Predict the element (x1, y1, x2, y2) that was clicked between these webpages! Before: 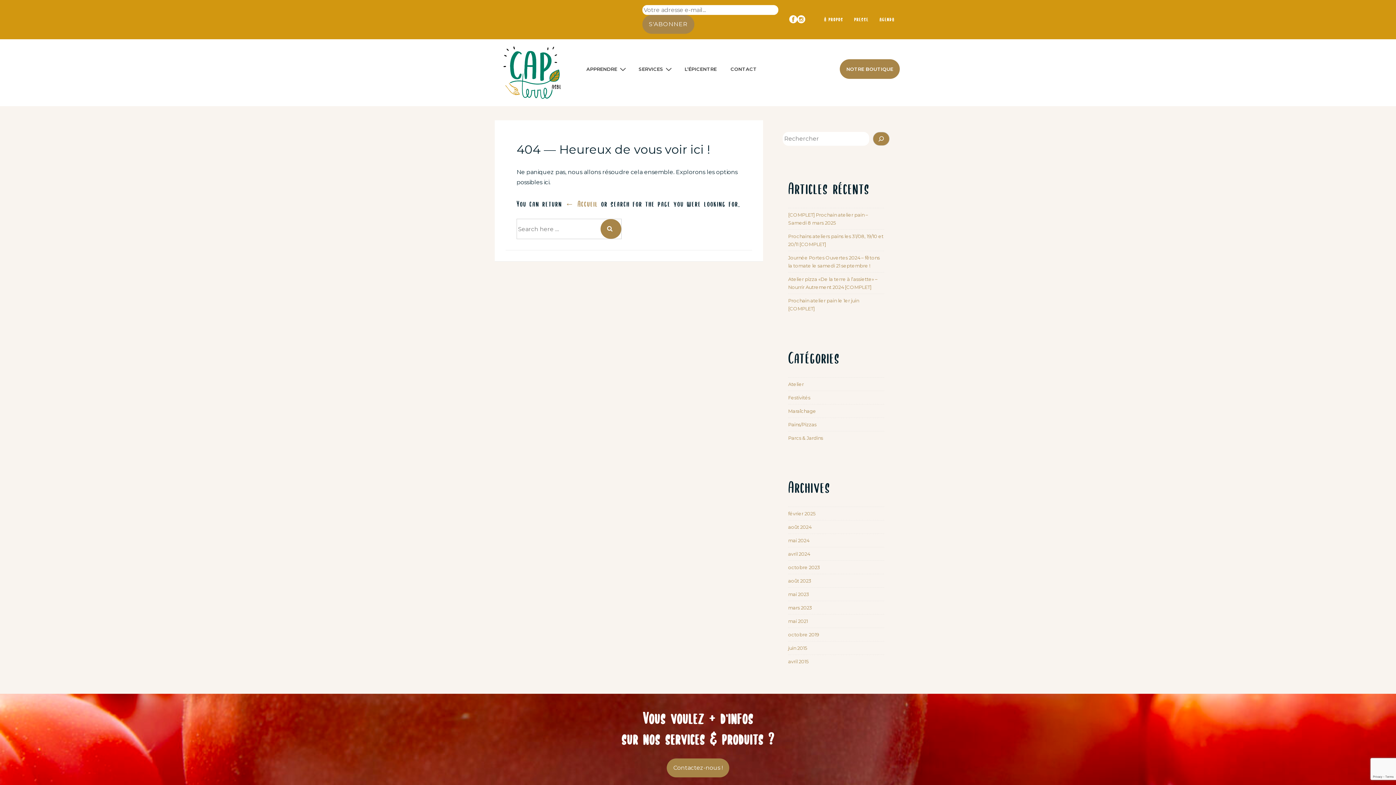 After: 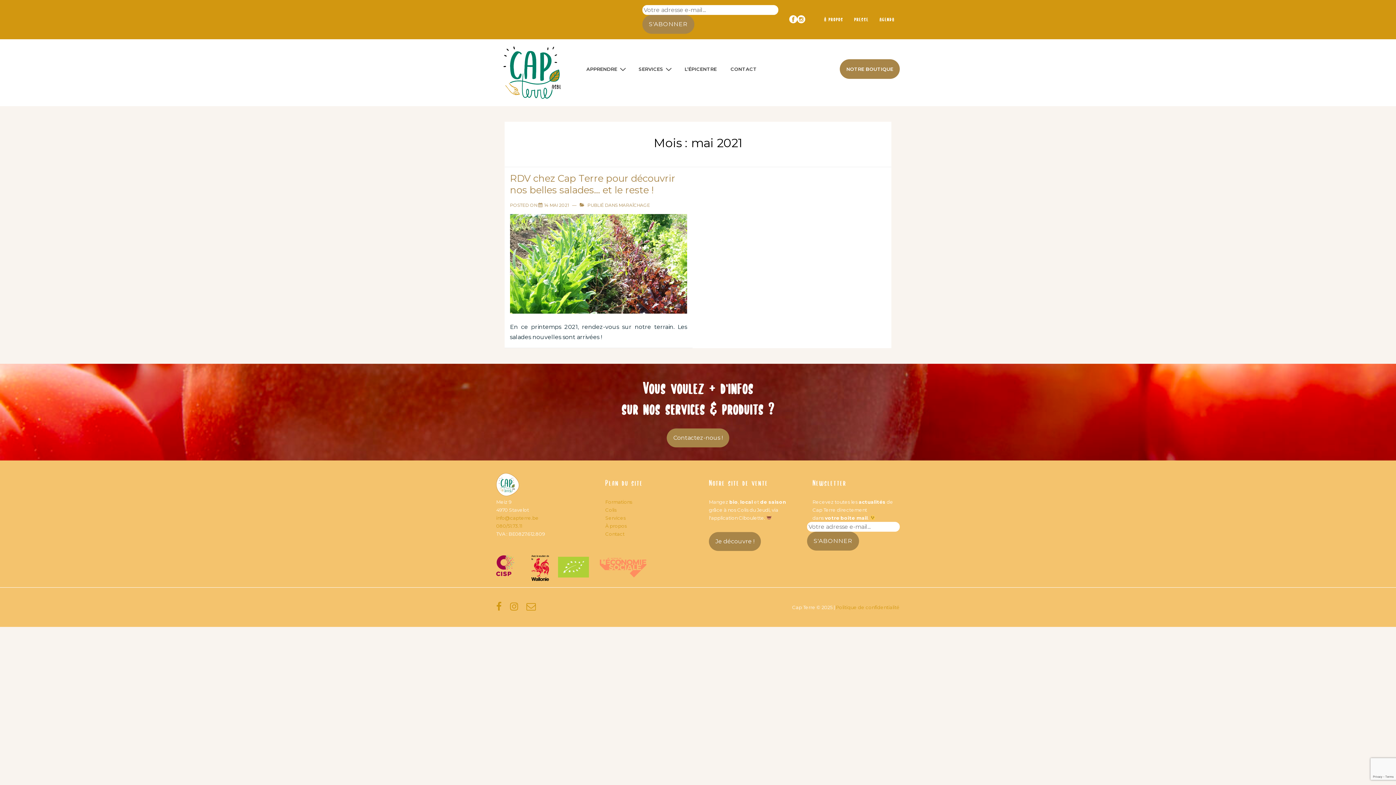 Action: bbox: (788, 618, 808, 624) label: mai 2021